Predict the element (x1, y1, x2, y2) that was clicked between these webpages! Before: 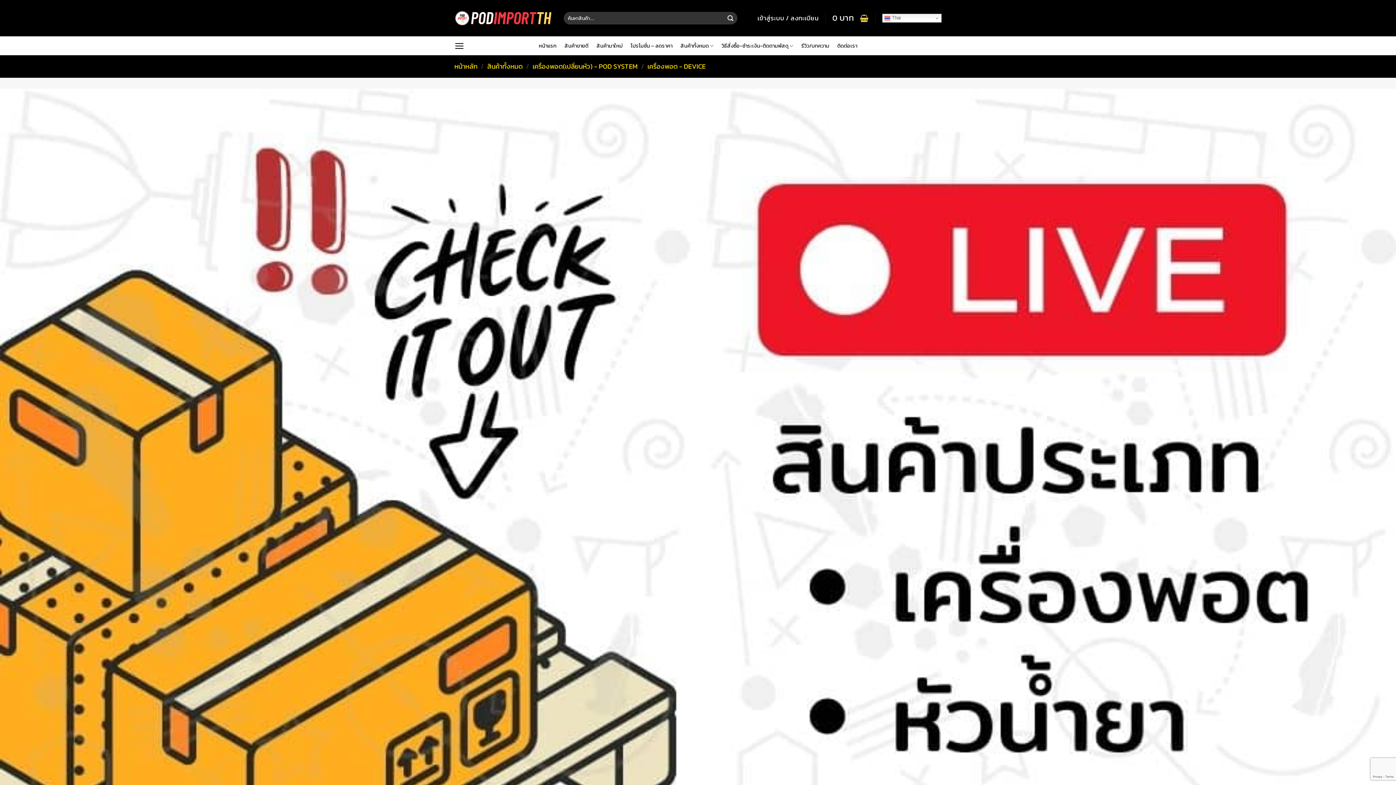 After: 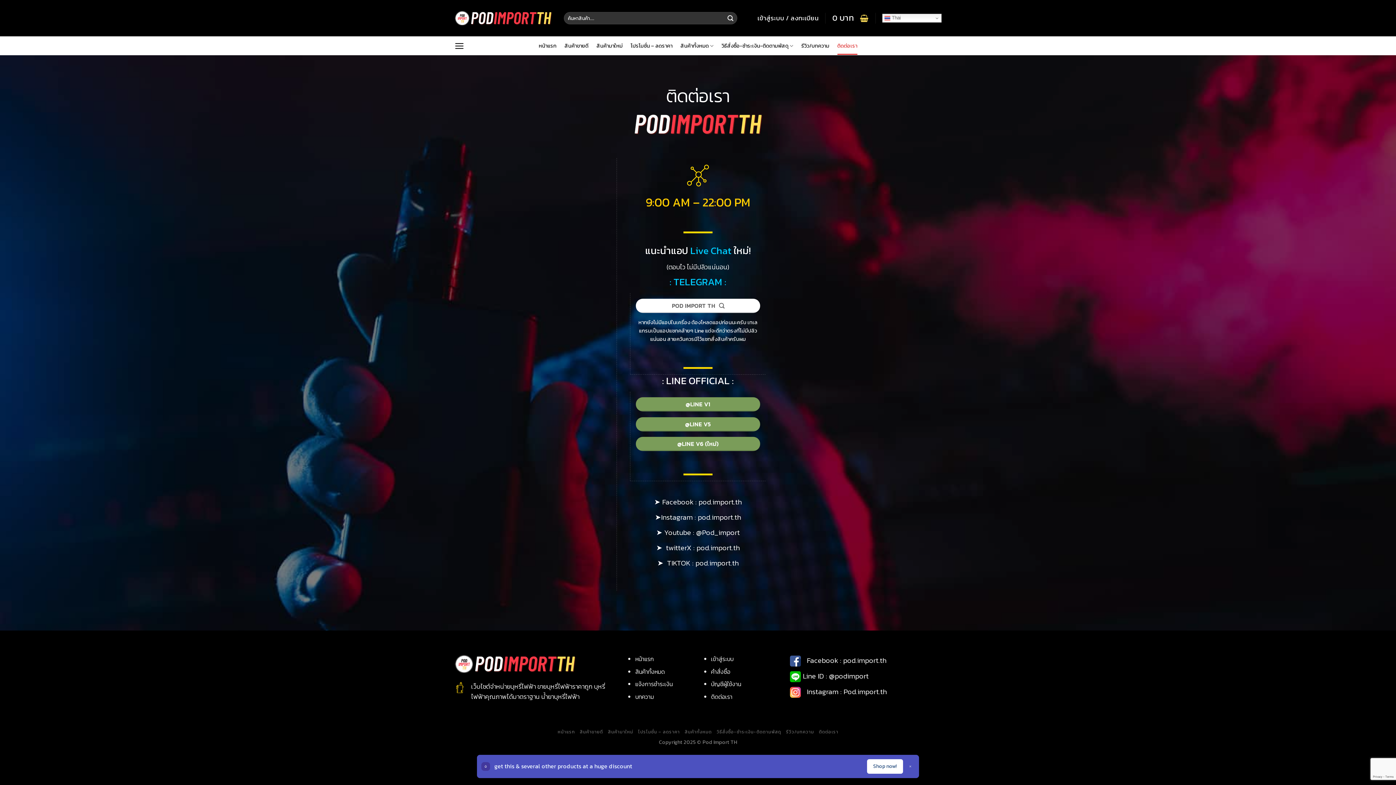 Action: bbox: (0, 88, 1396, 1043)